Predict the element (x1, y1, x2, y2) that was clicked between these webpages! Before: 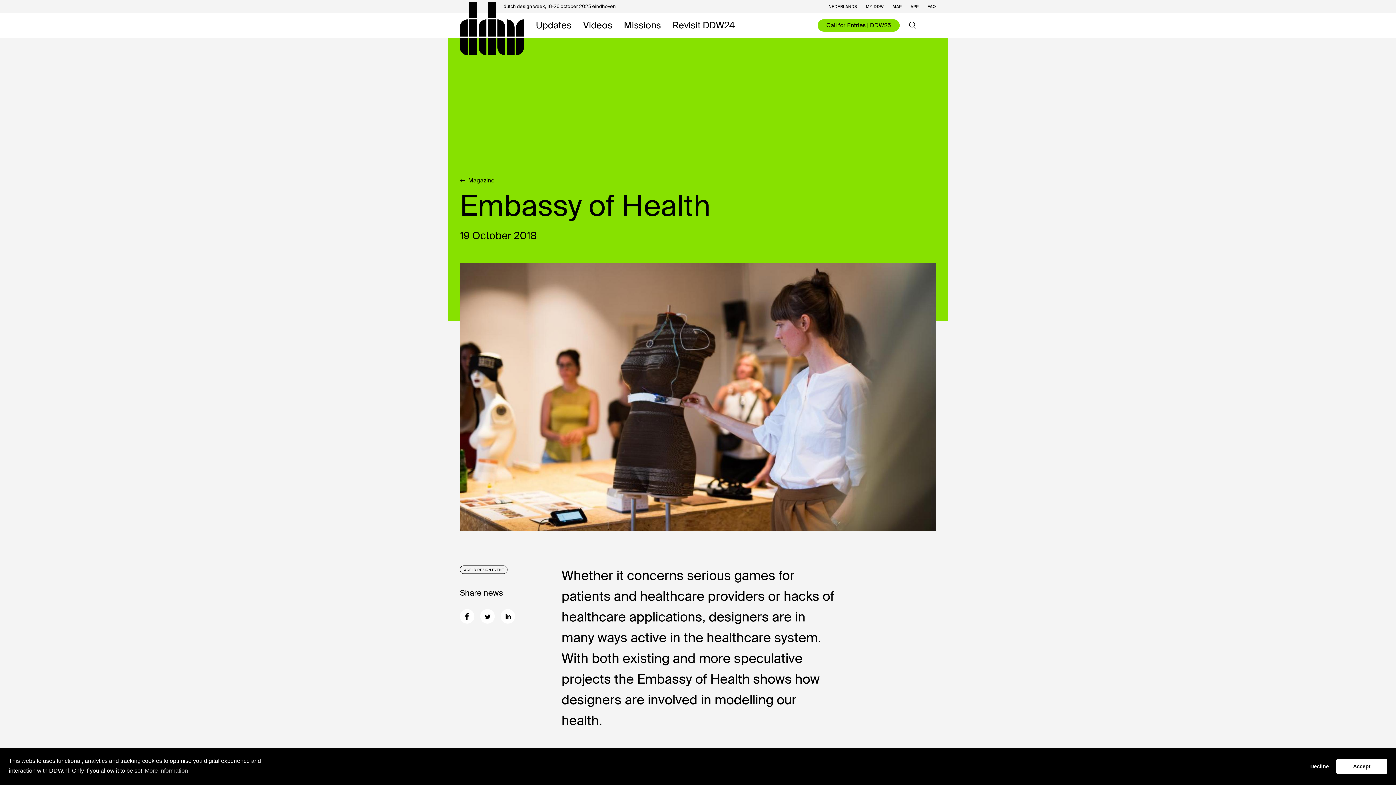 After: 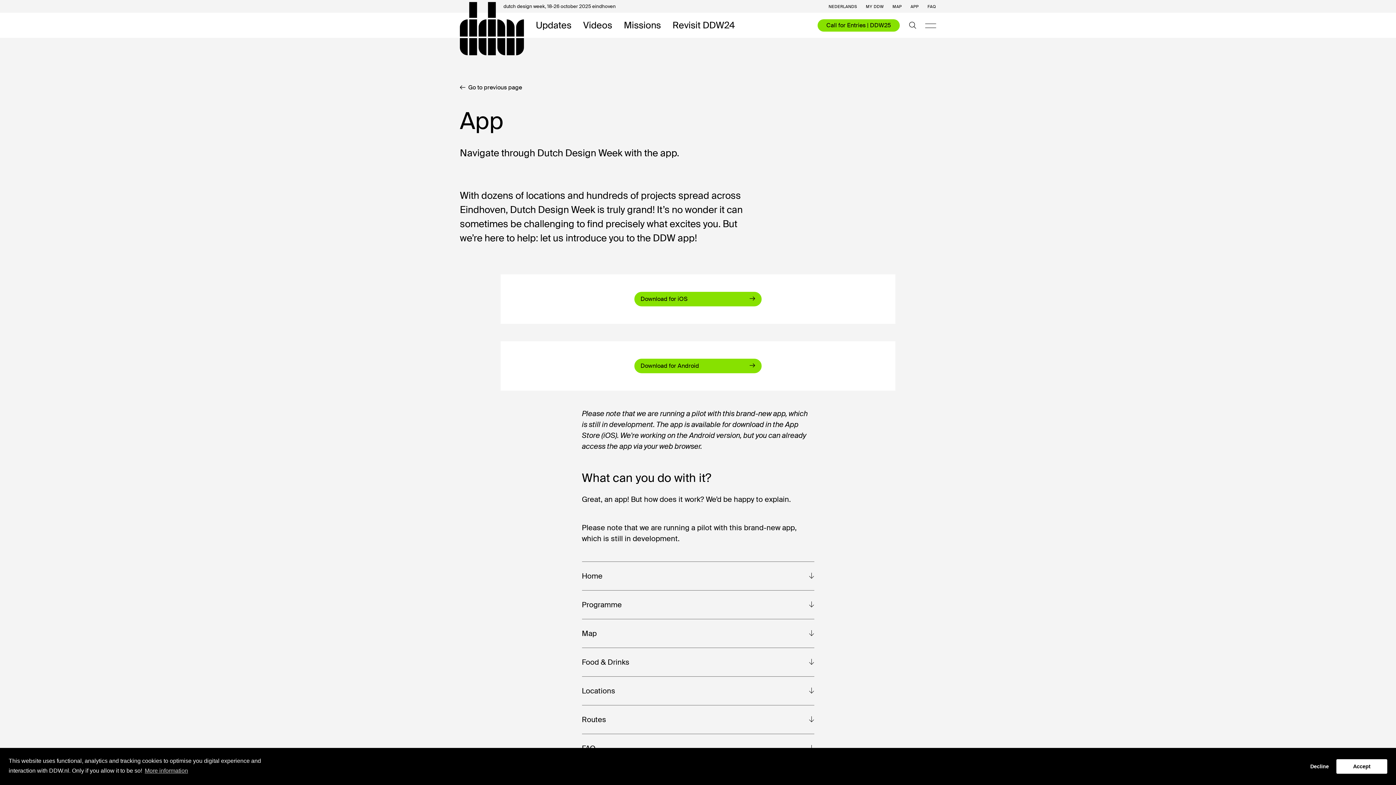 Action: bbox: (910, 4, 919, 8) label: APP